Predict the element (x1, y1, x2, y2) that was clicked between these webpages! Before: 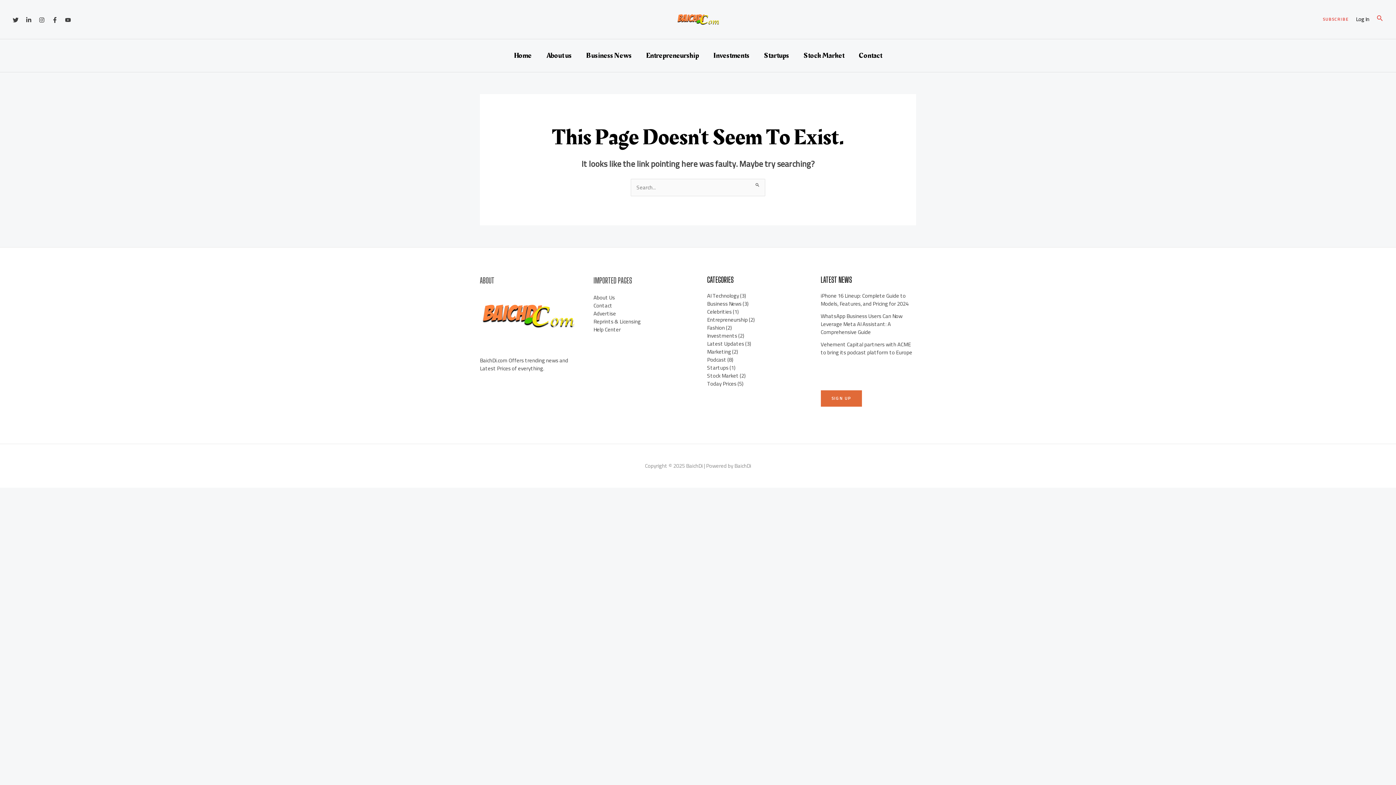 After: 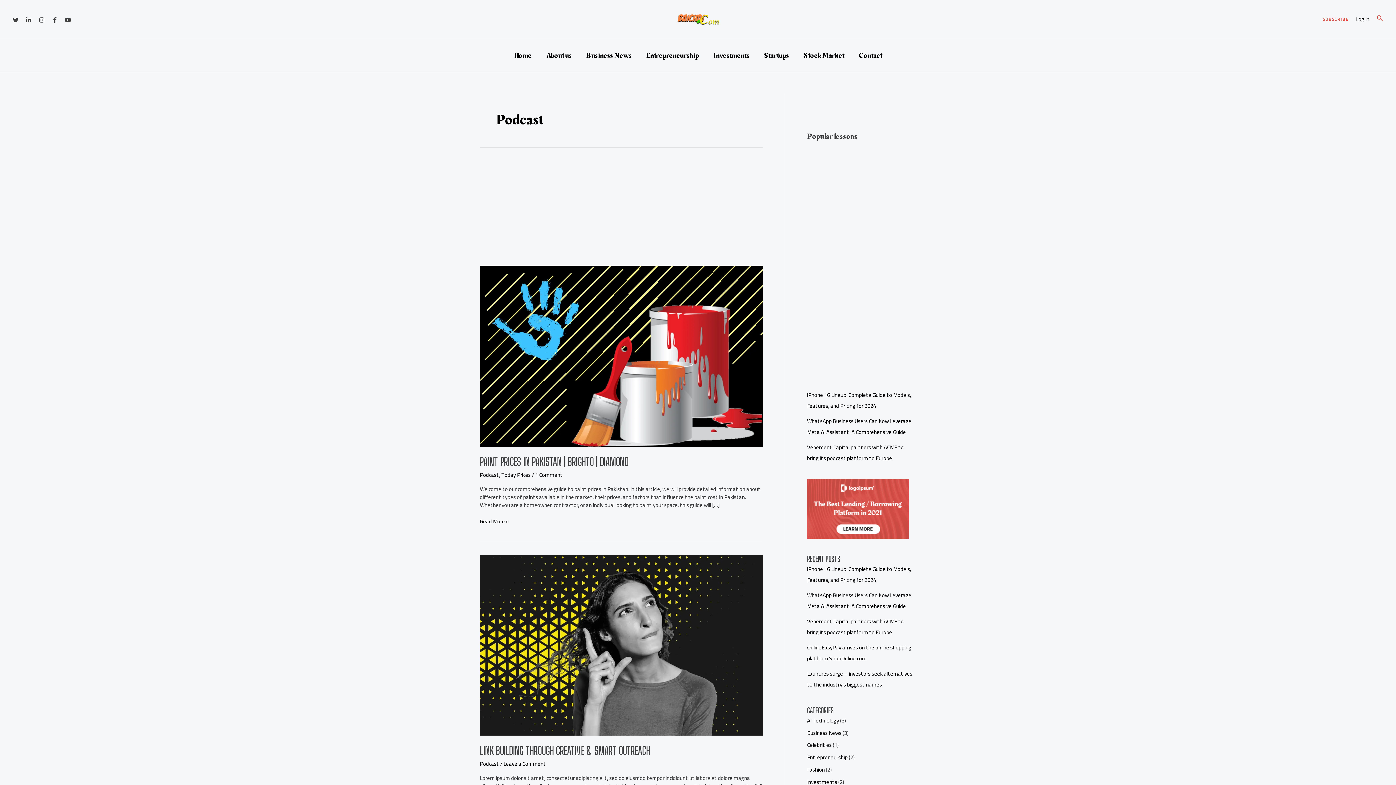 Action: label: Podcast bbox: (707, 354, 726, 365)